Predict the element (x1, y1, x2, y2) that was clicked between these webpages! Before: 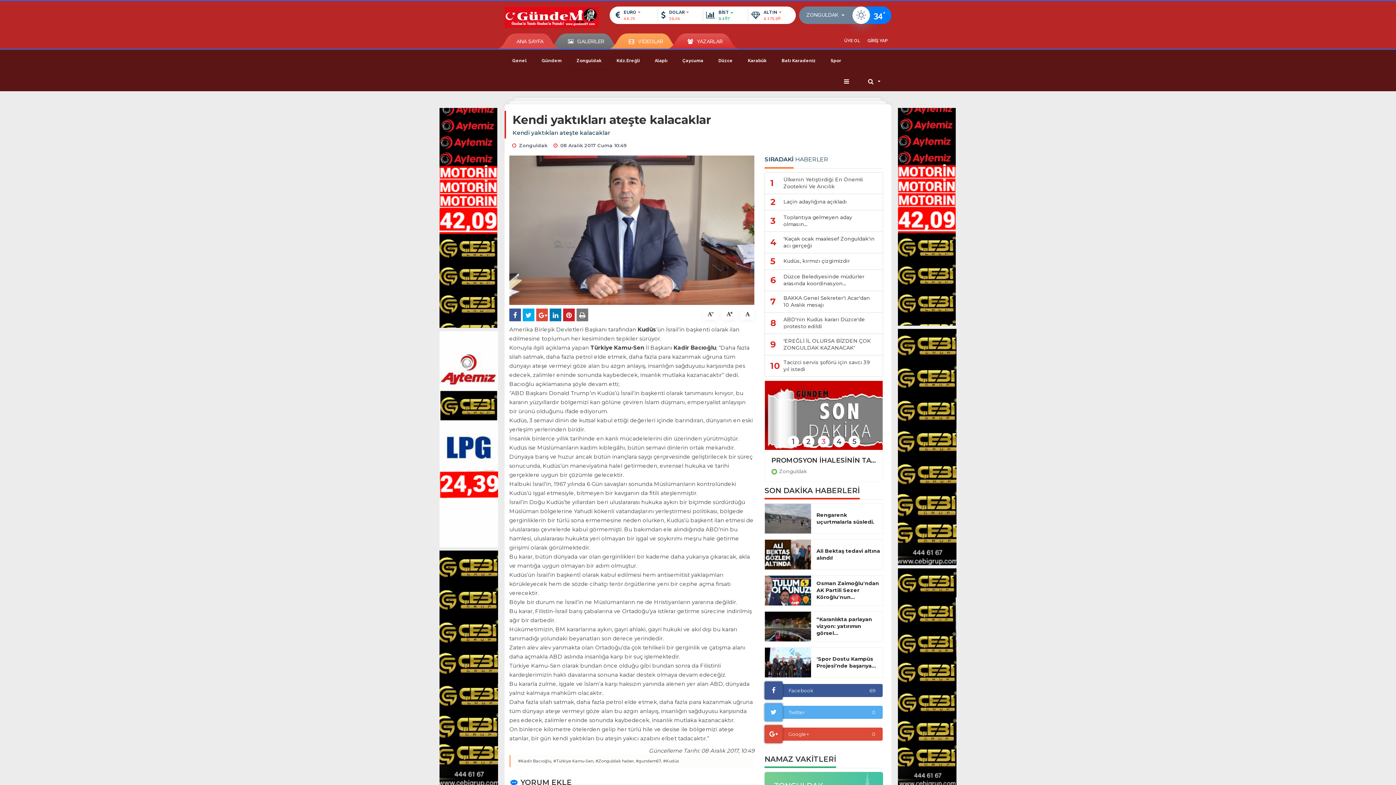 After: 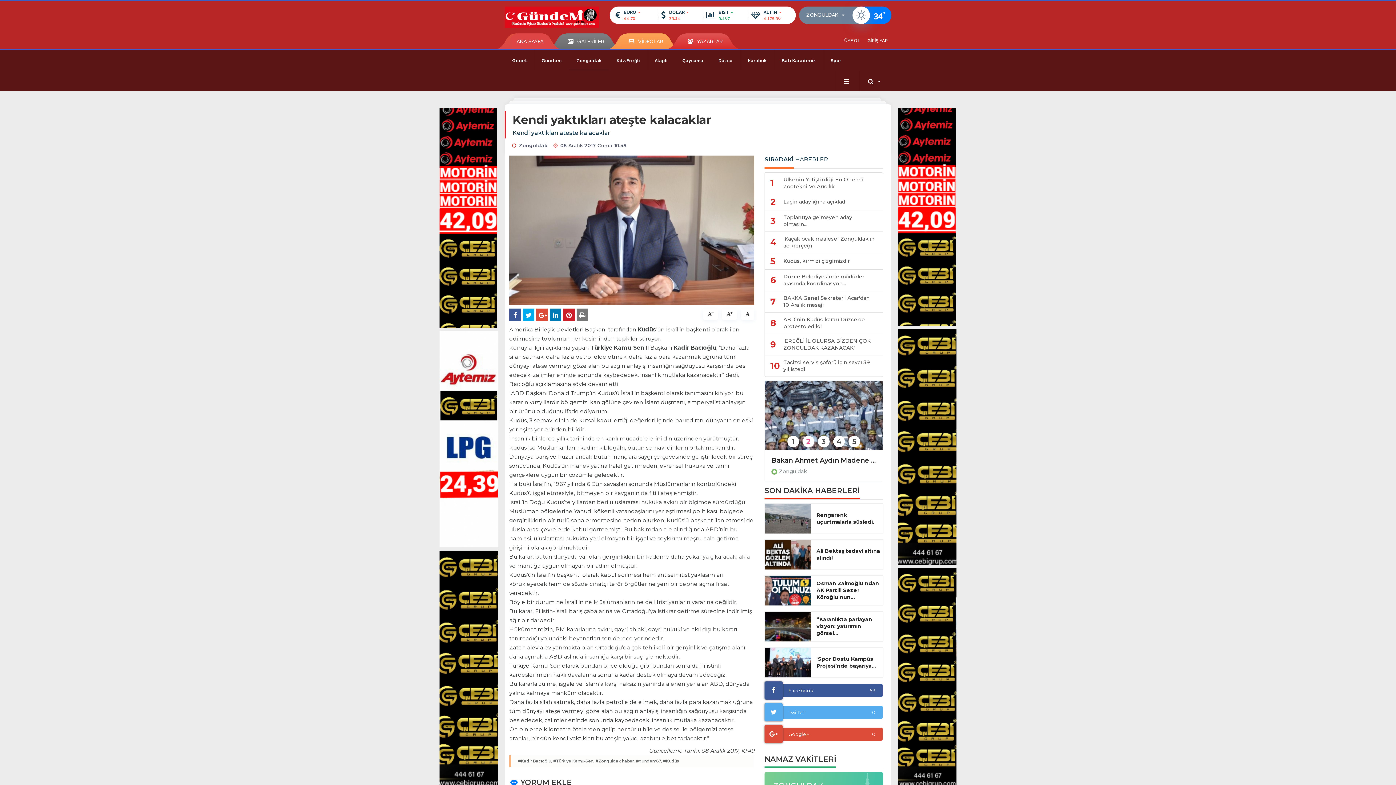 Action: label: “Karanlıkta parlayan vizyon: yatırımın görsel... bbox: (816, 616, 880, 637)